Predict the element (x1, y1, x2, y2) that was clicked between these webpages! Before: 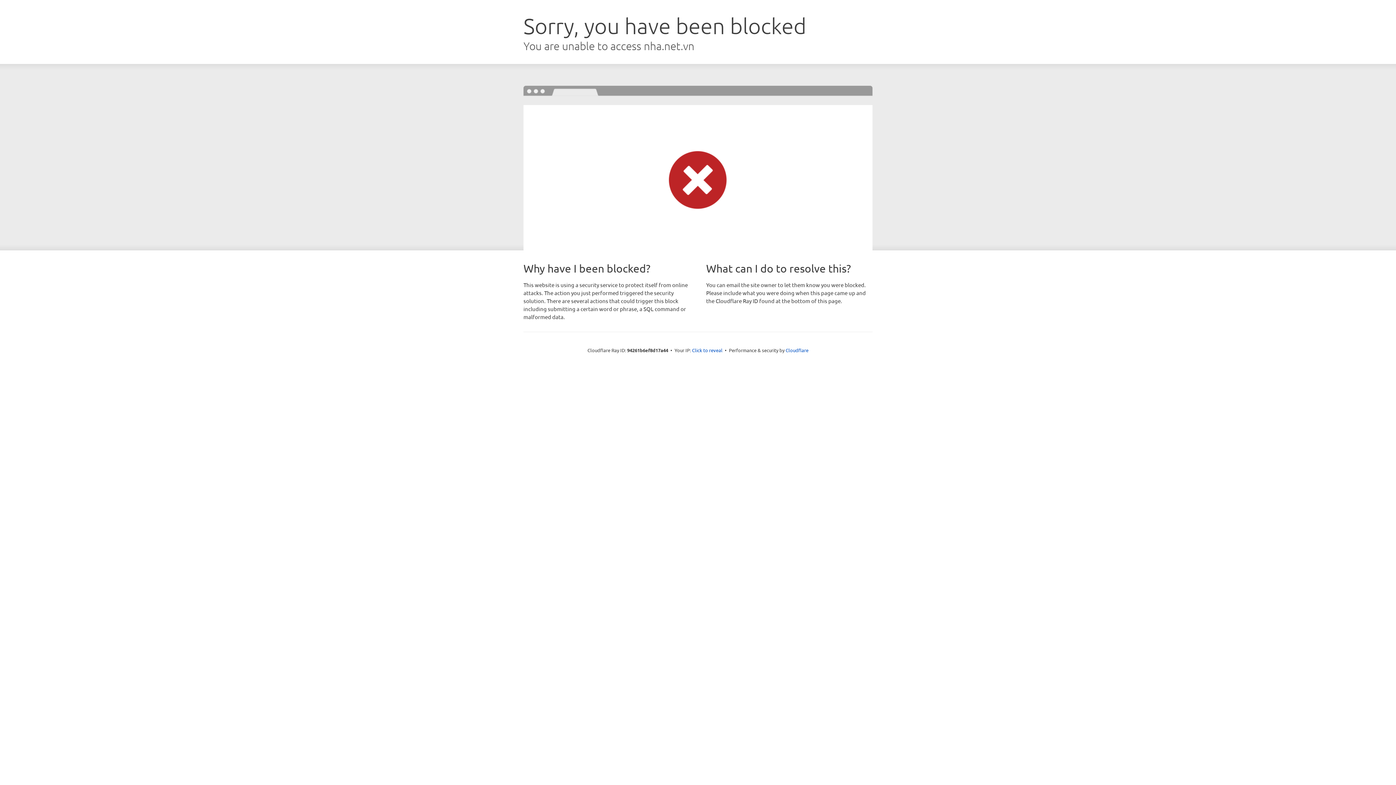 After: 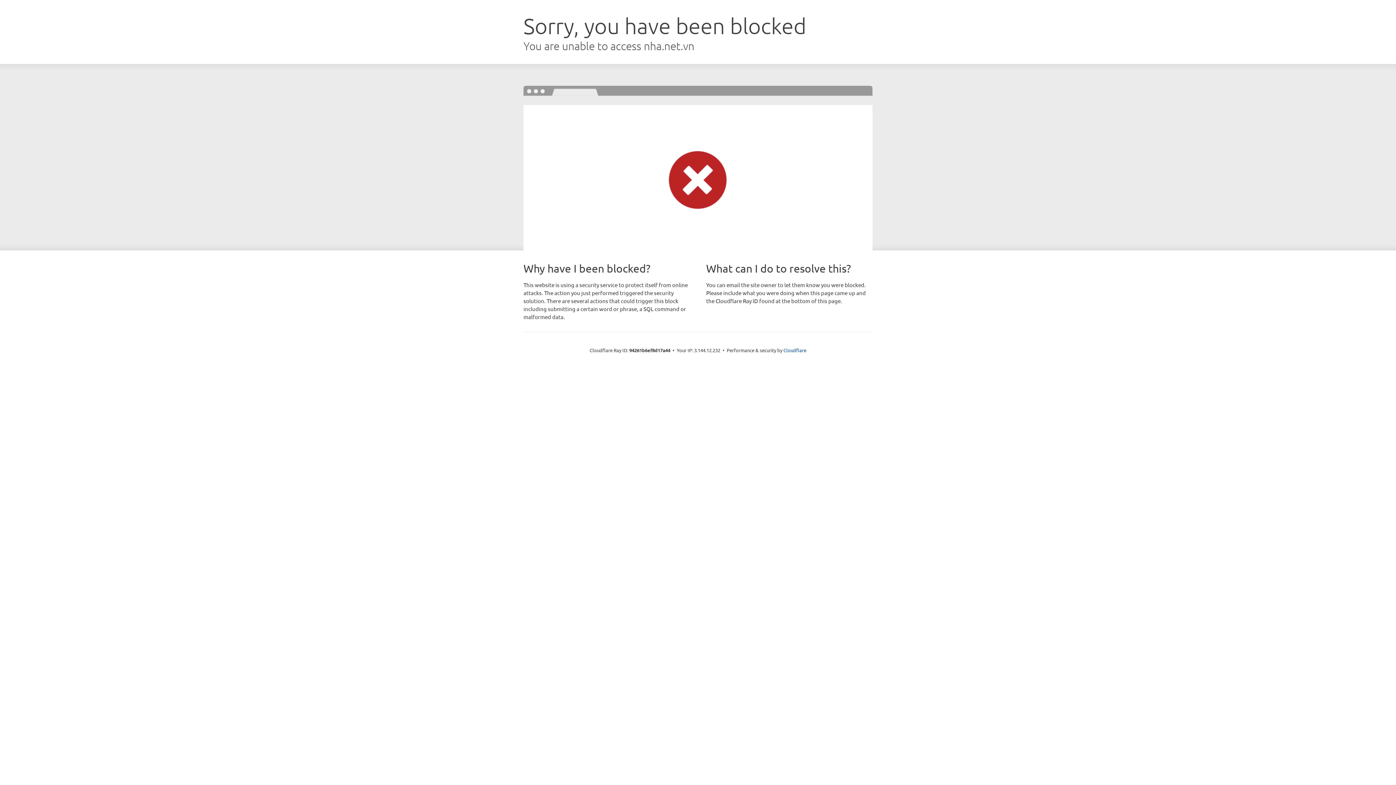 Action: bbox: (692, 346, 722, 353) label: Click to reveal